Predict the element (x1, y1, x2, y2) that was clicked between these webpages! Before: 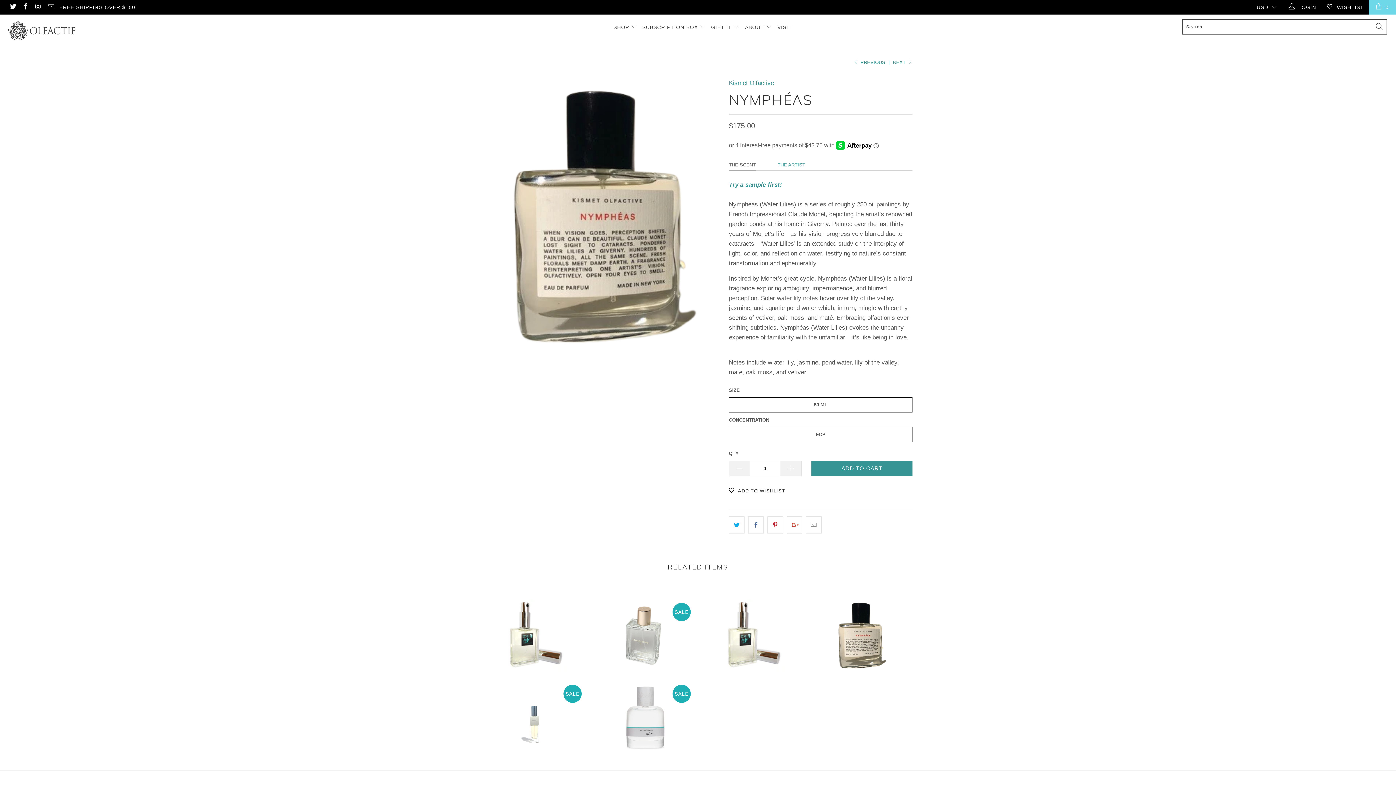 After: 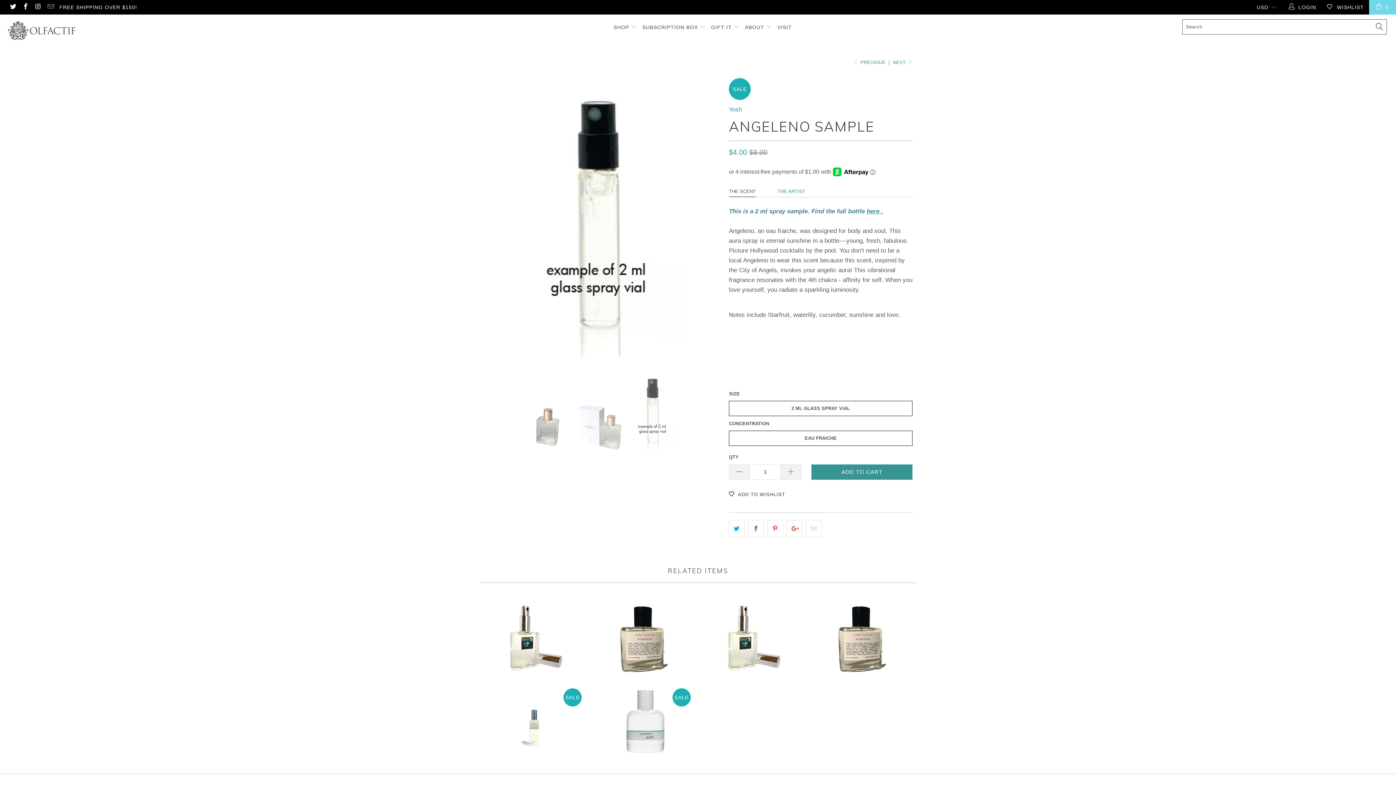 Action: label: NEXT  bbox: (893, 59, 912, 65)